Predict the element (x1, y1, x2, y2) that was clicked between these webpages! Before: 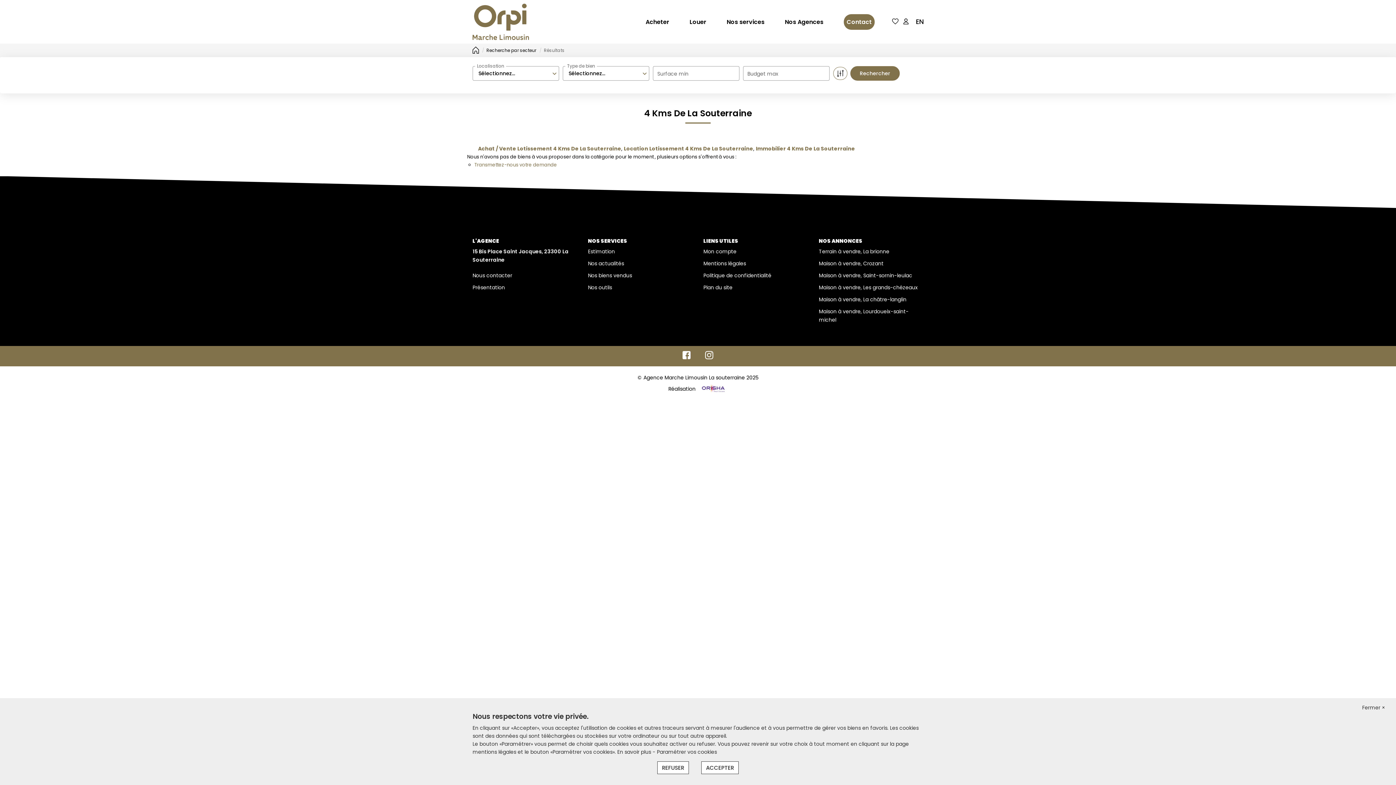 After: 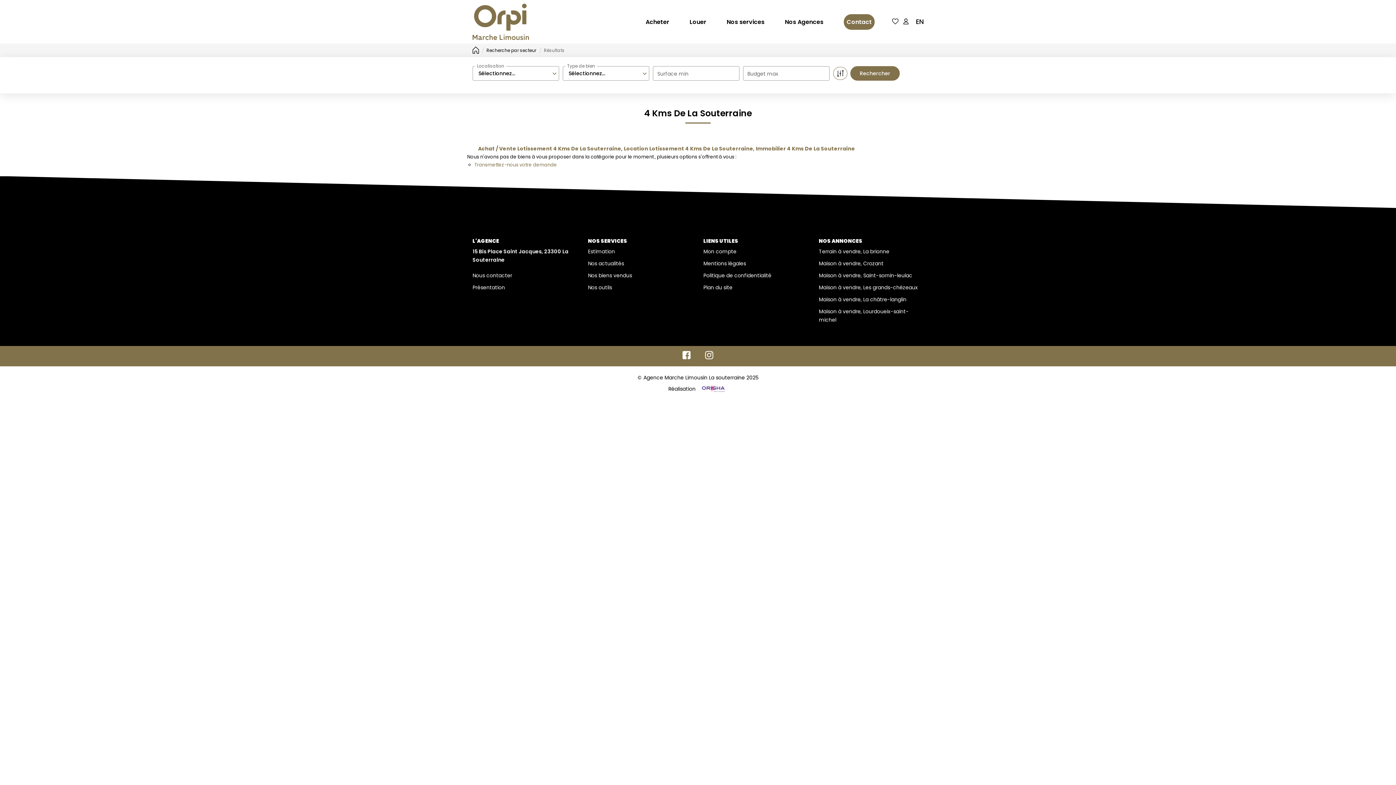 Action: bbox: (1362, 704, 1385, 712) label: Fermer ×